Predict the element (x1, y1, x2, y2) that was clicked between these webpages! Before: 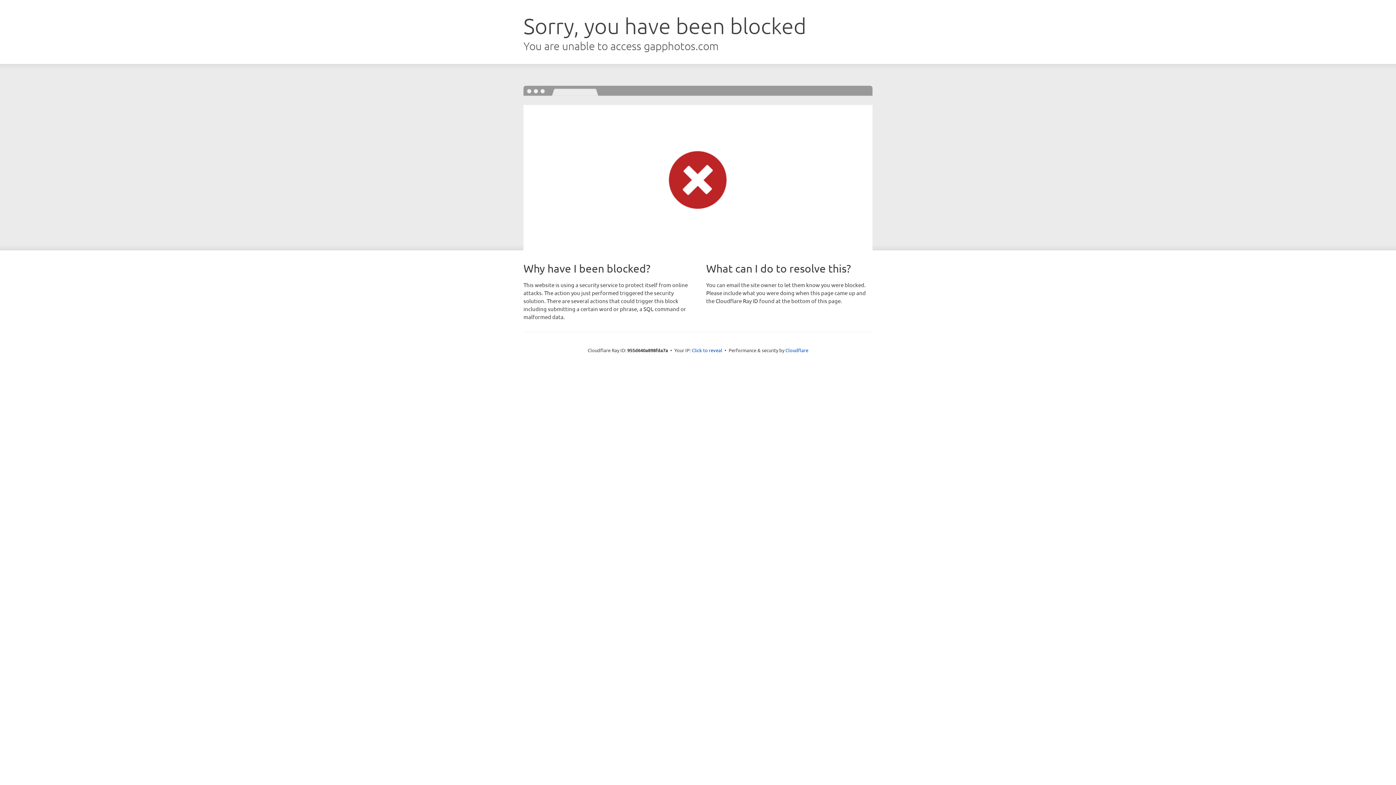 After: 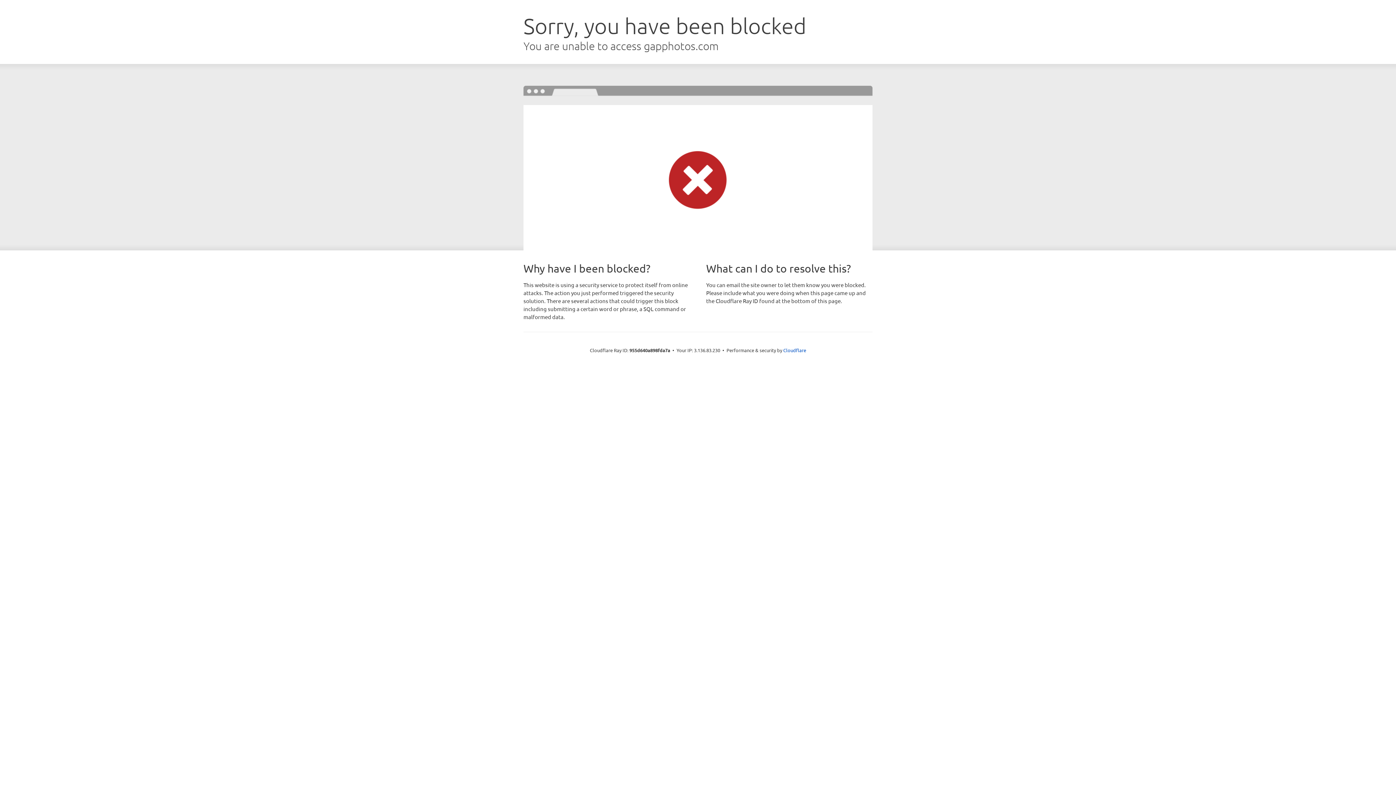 Action: bbox: (692, 346, 722, 353) label: Click to reveal